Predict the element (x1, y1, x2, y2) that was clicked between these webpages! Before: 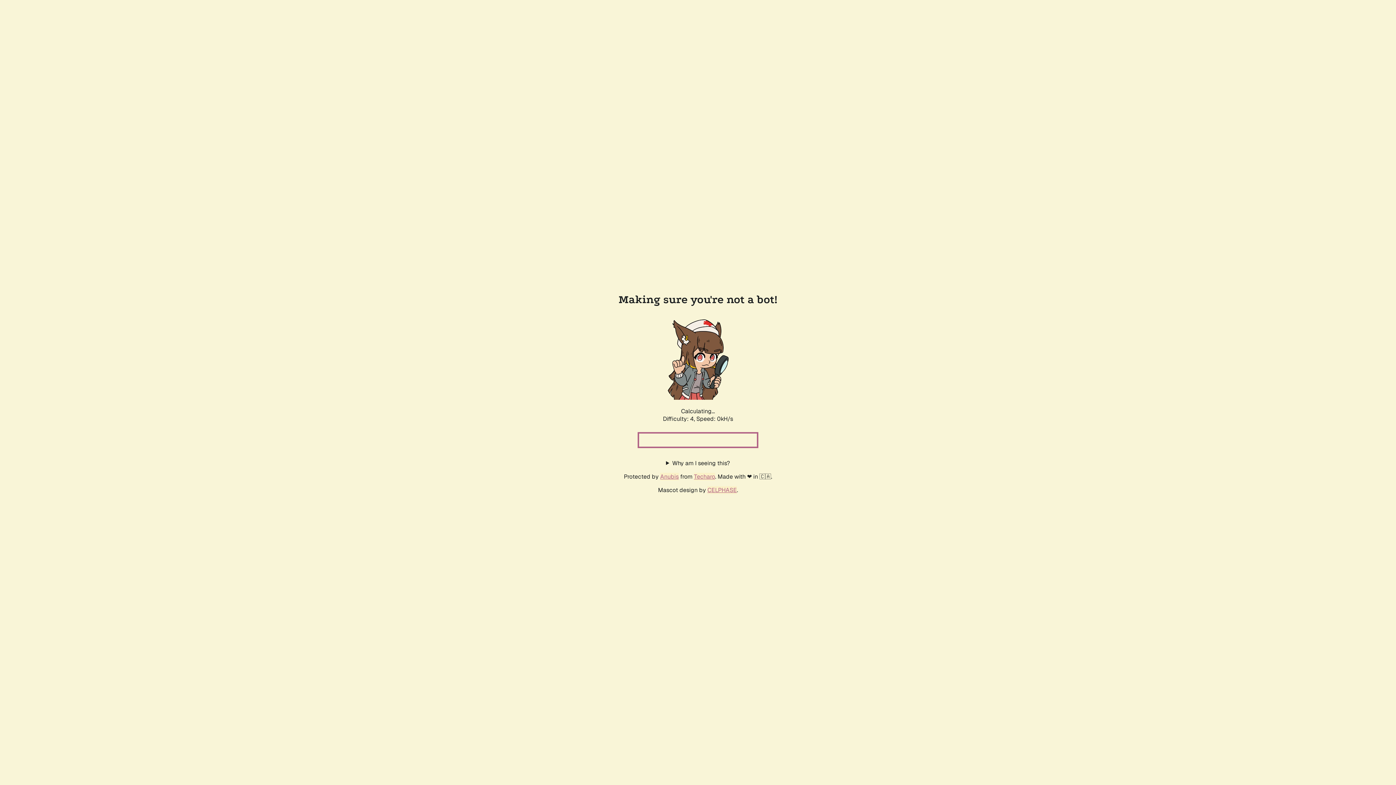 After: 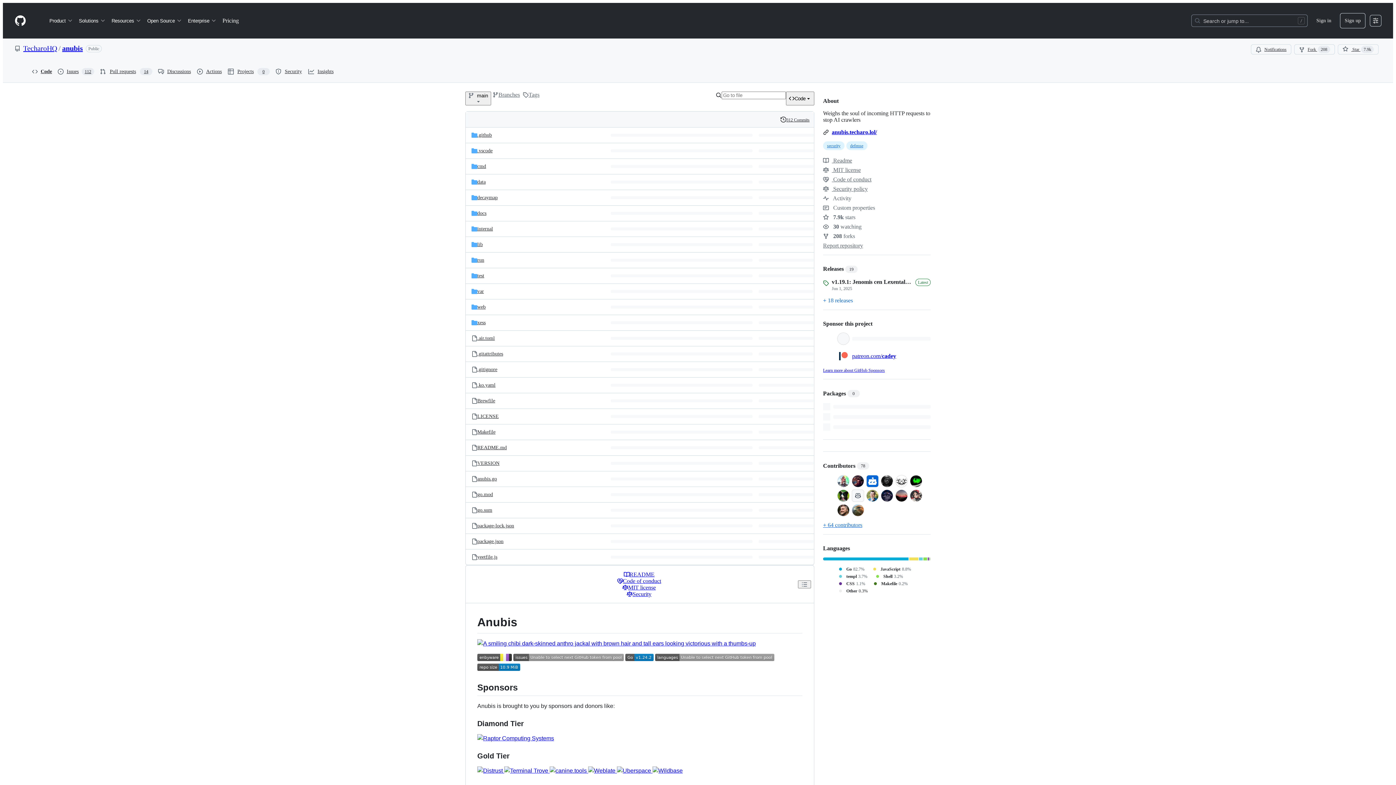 Action: bbox: (660, 472, 678, 480) label: Anubis